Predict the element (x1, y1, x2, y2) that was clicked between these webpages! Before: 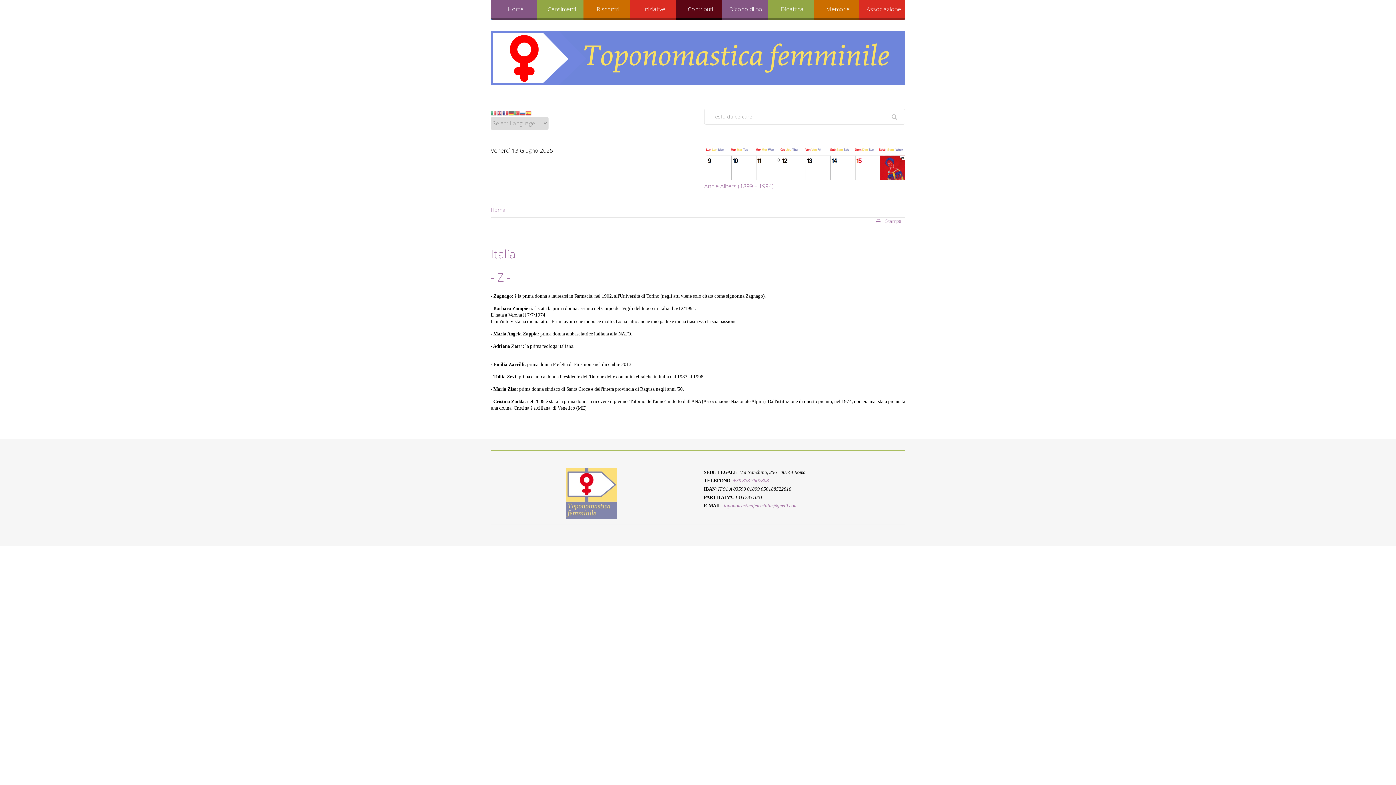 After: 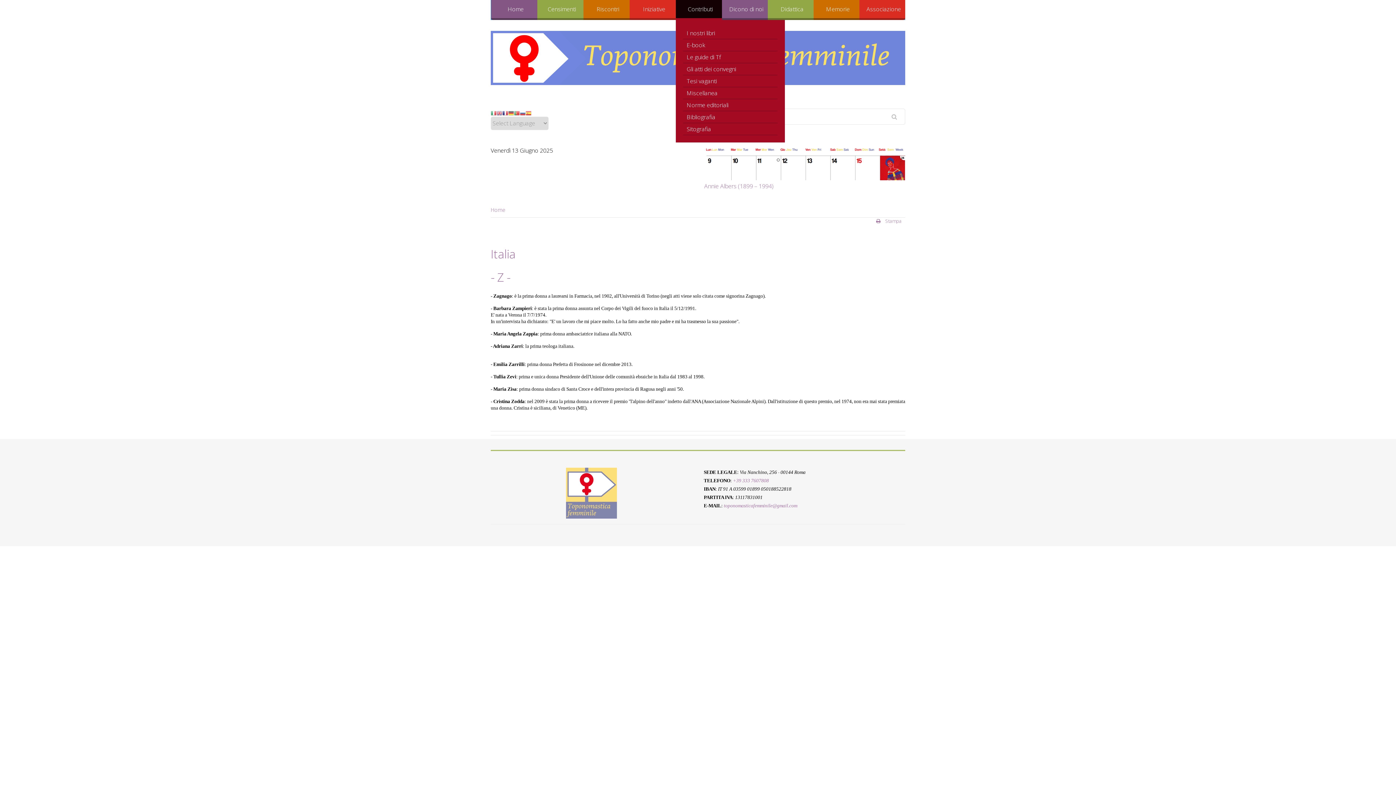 Action: label: Contributi bbox: (676, 0, 722, 20)